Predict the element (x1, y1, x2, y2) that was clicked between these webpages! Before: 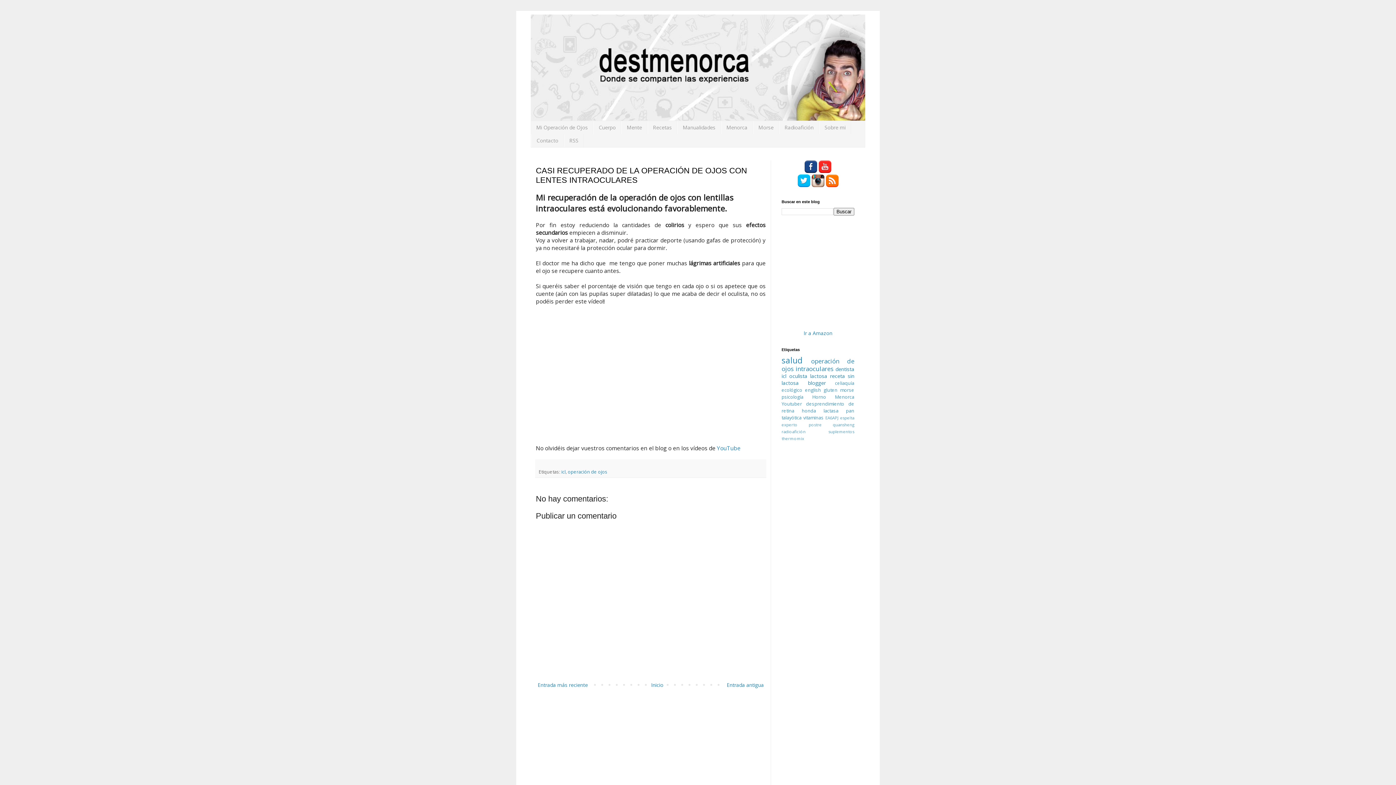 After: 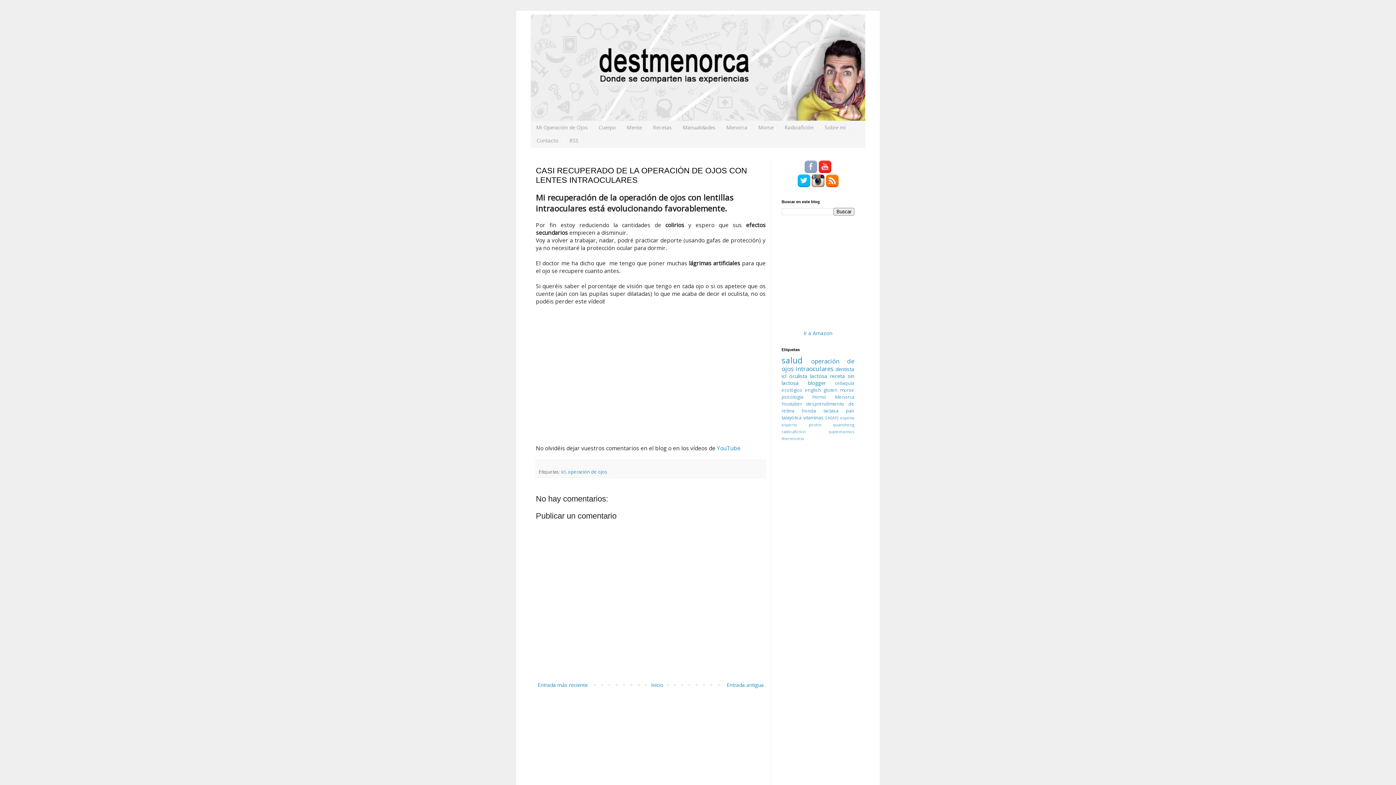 Action: bbox: (804, 167, 817, 174)